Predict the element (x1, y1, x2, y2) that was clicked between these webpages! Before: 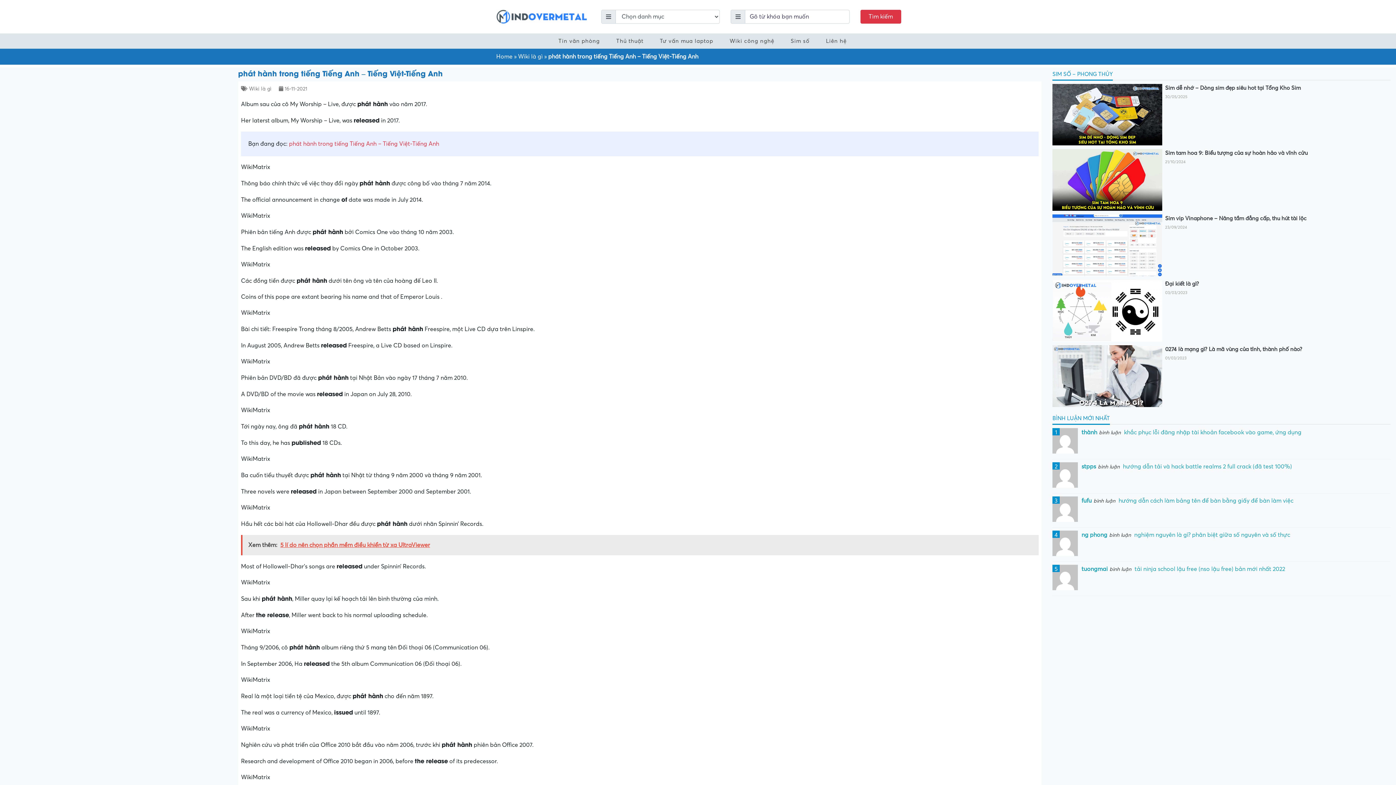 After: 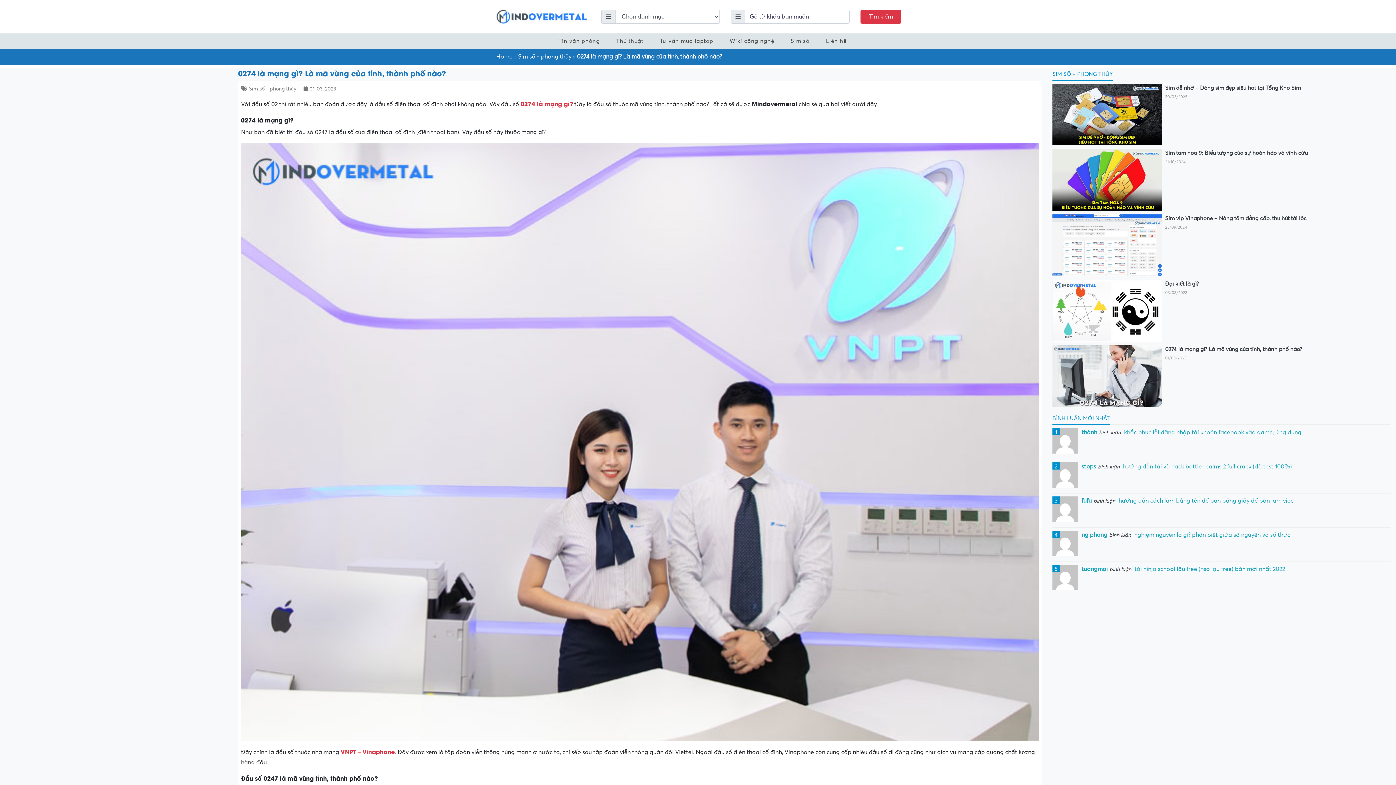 Action: bbox: (1165, 345, 1390, 353) label: 0274 là mạng gì? Là mã vùng của tỉnh, thành phố nào?